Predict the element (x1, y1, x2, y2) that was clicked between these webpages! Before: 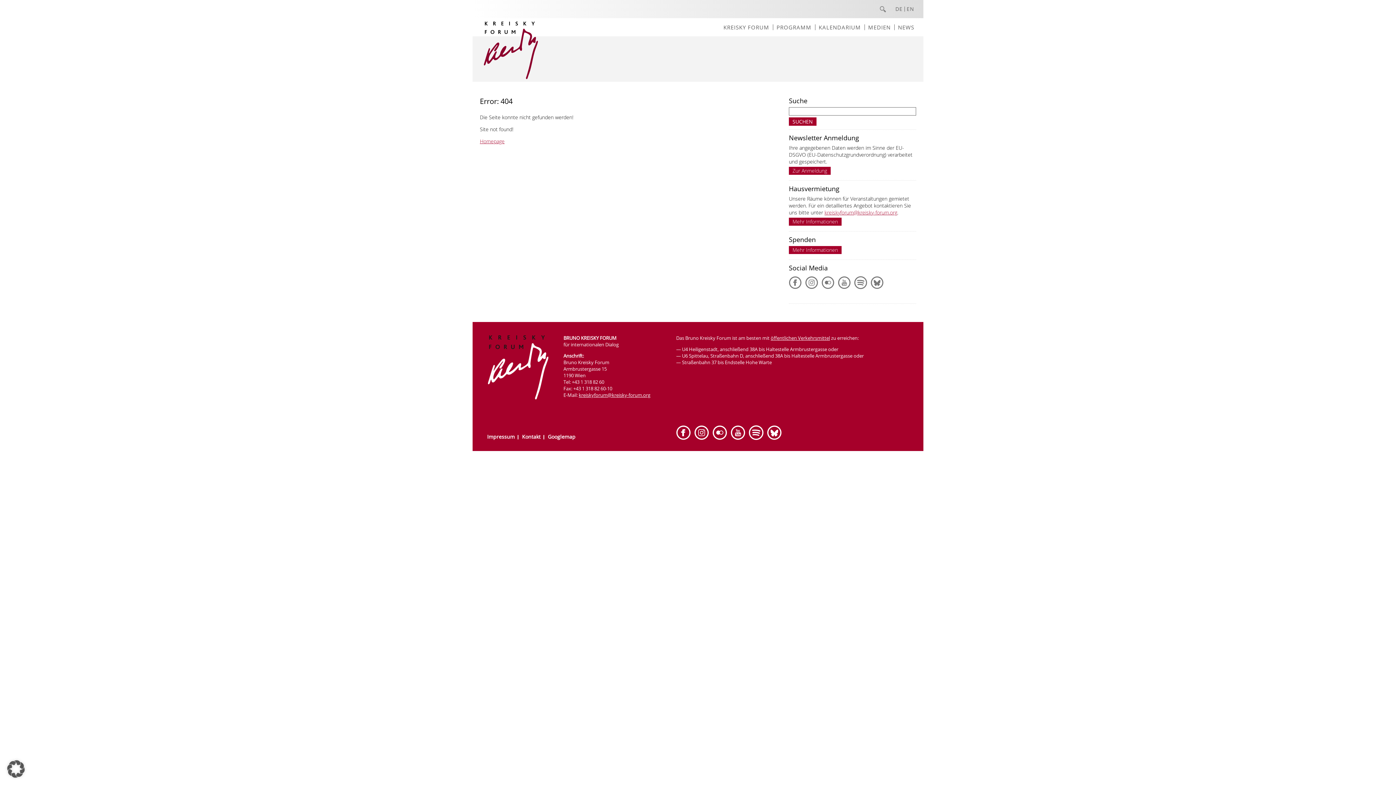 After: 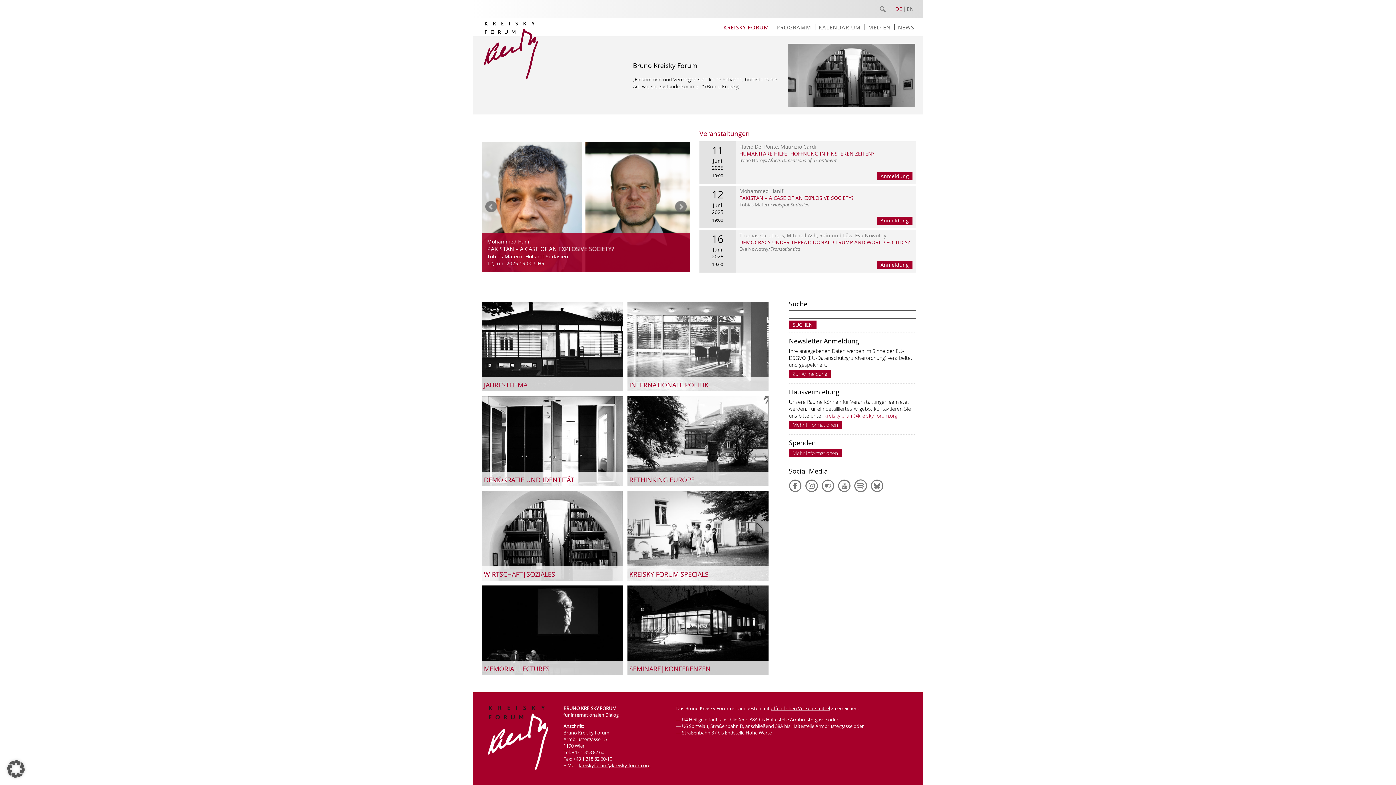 Action: label: Homepage bbox: (480, 137, 504, 144)